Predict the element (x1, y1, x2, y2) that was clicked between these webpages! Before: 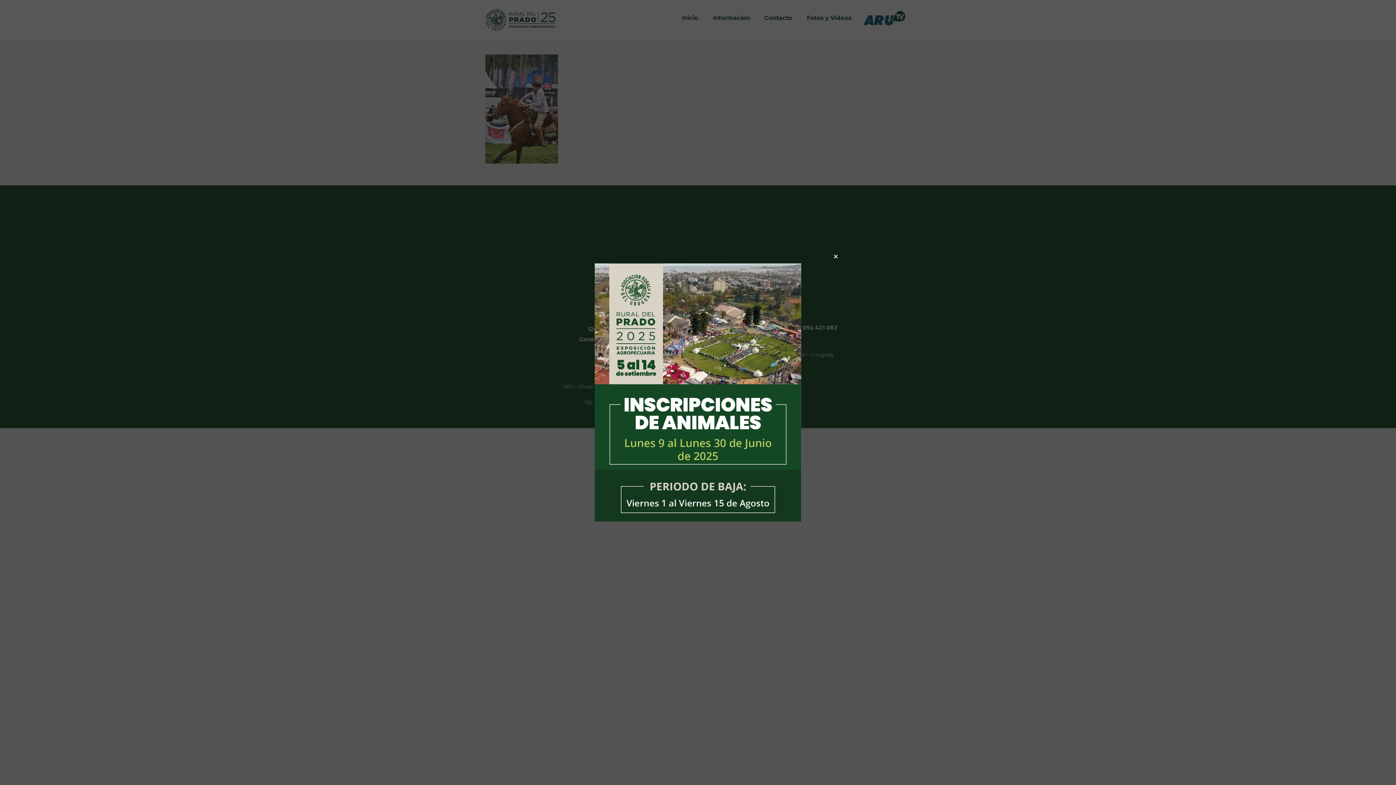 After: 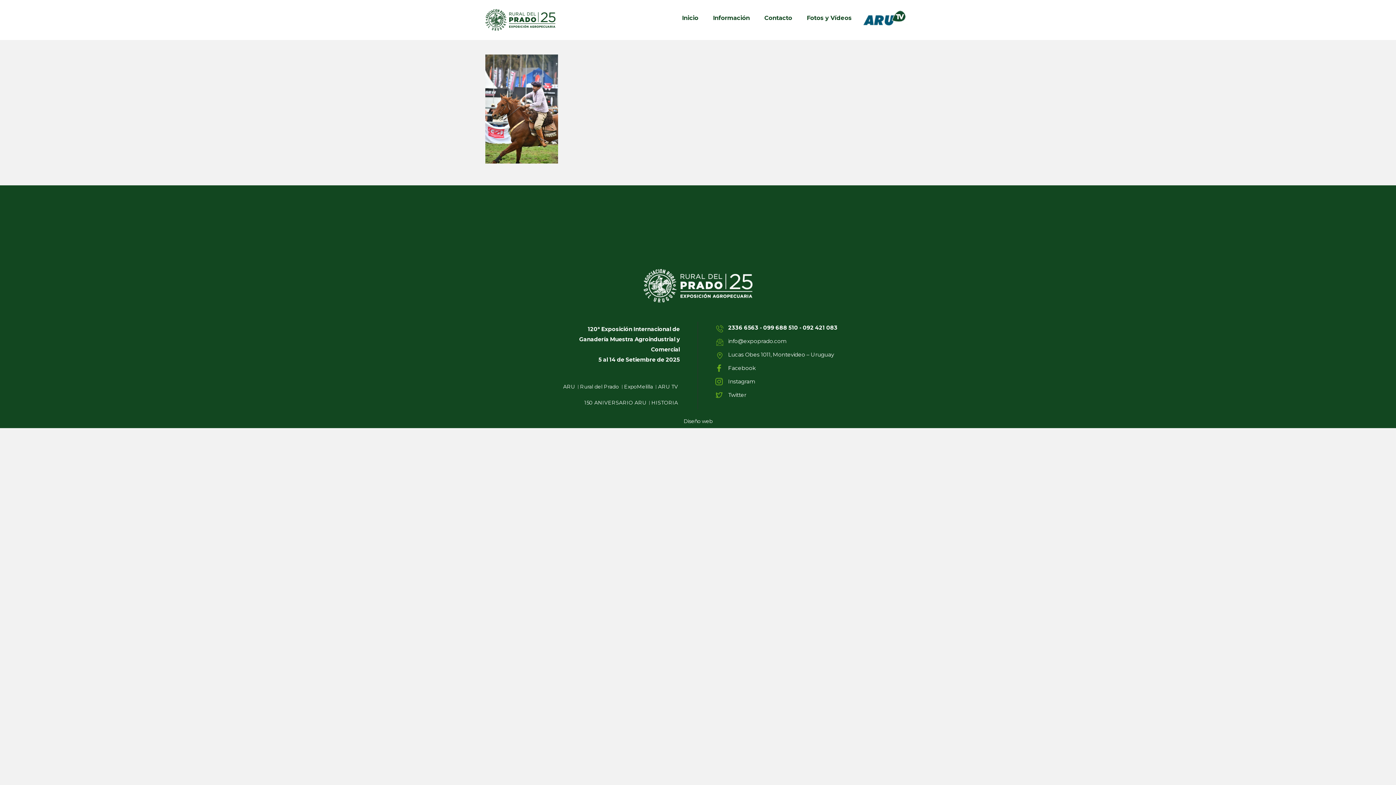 Action: bbox: (832, 253, 839, 259)